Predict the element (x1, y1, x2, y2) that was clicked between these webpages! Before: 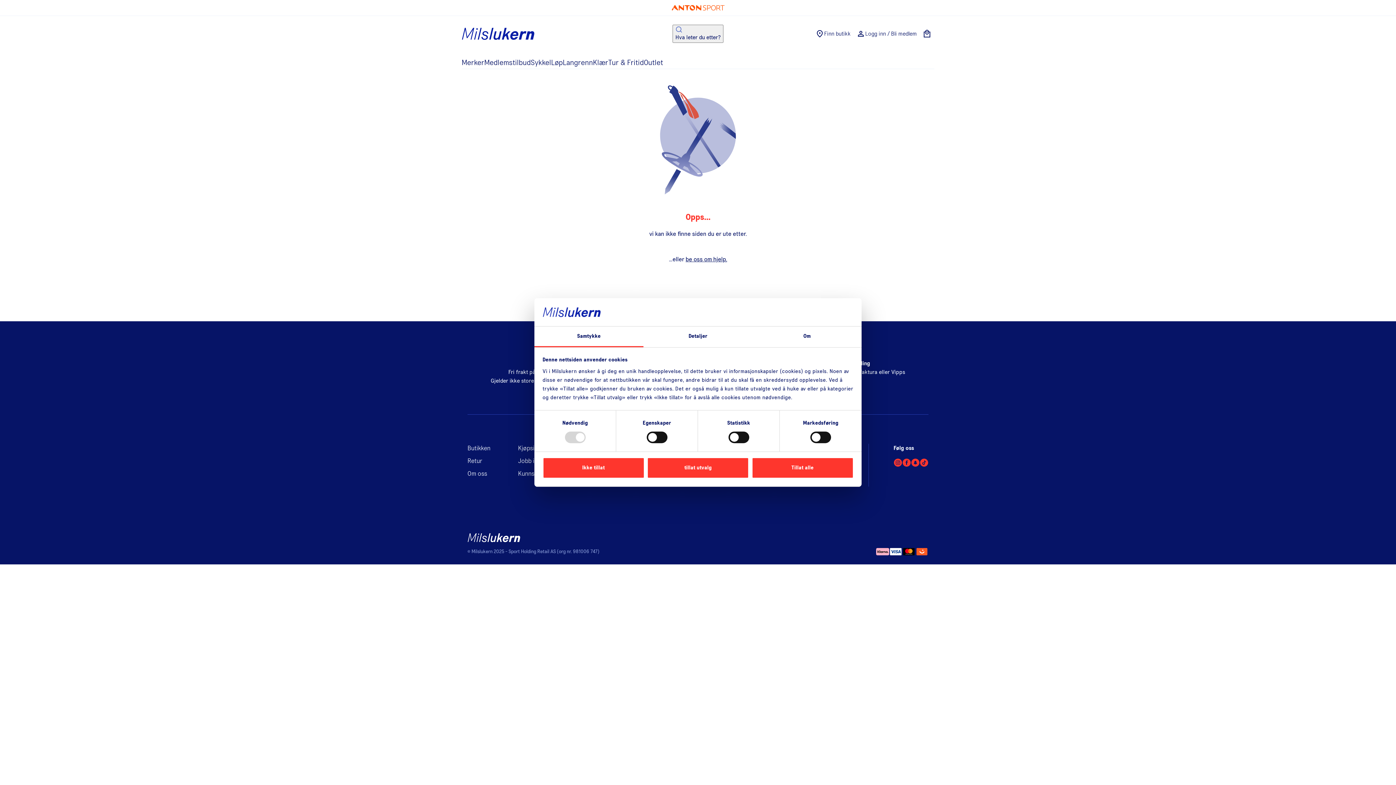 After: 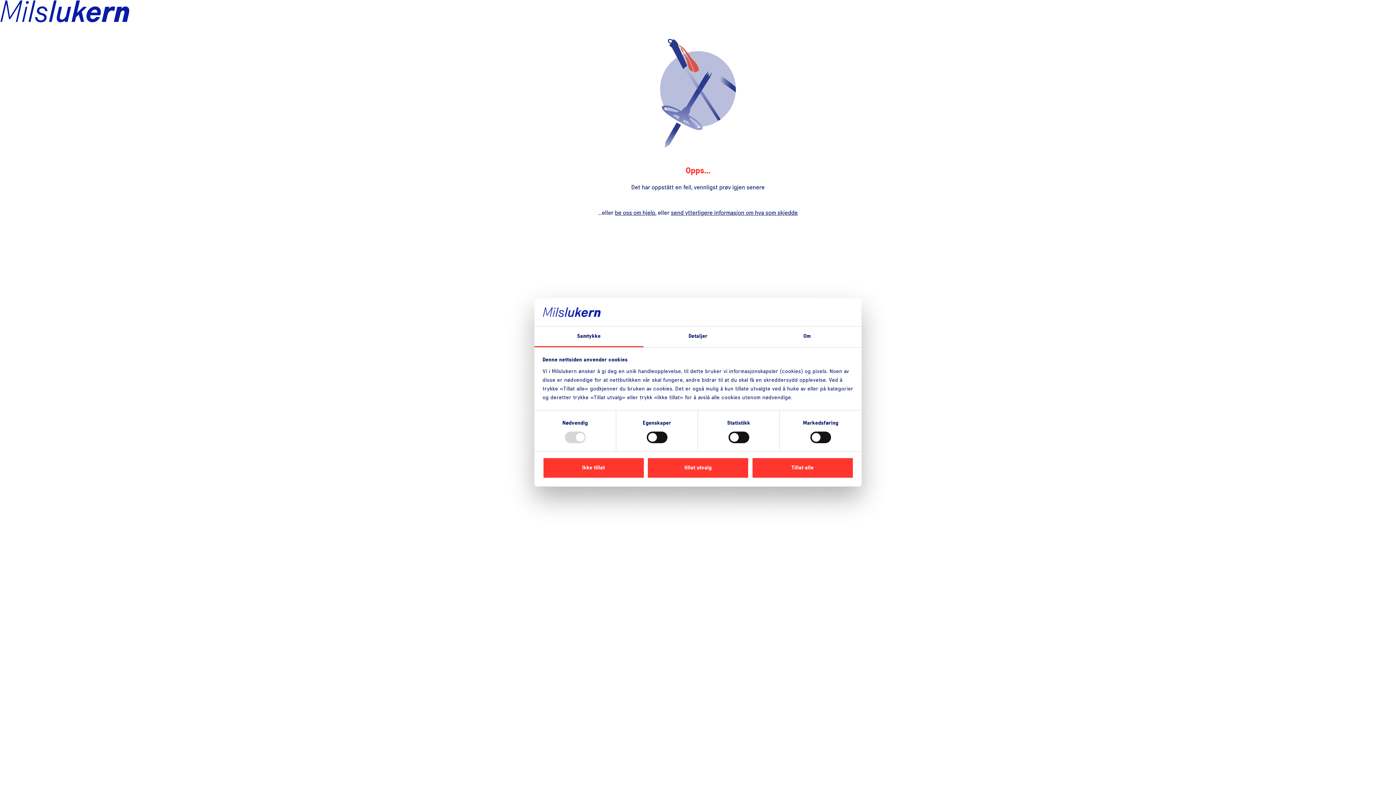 Action: bbox: (593, 57, 608, 68) label: Klær